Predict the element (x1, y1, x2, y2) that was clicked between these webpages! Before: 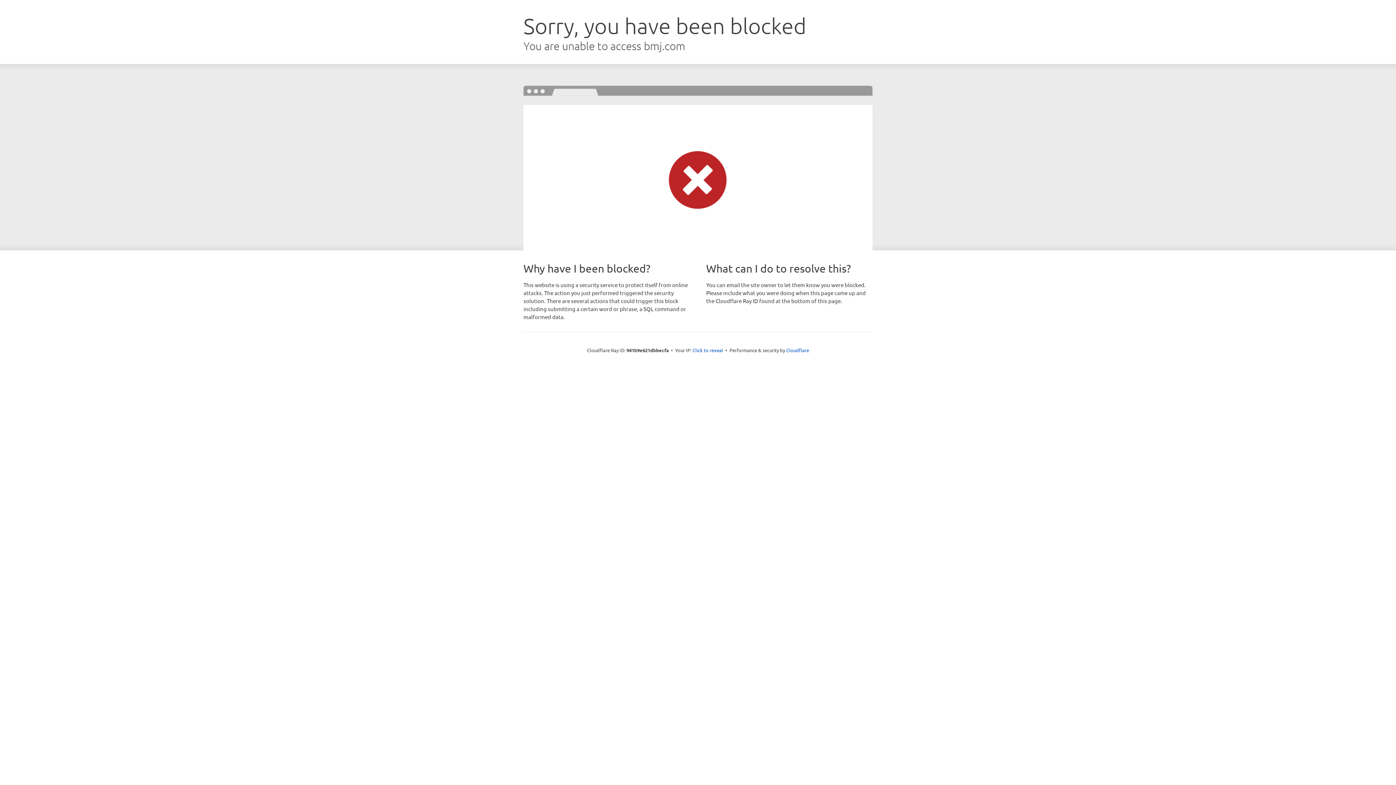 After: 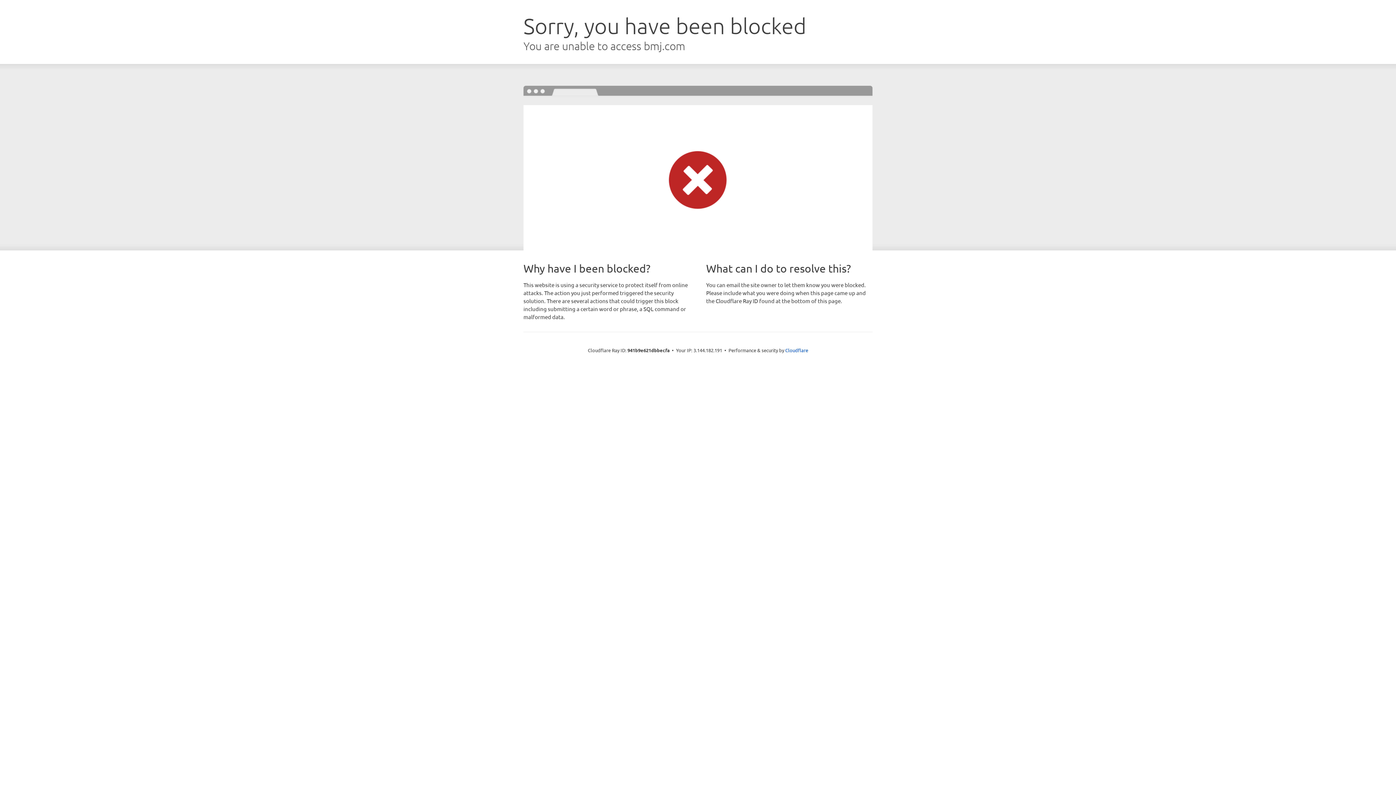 Action: label: Click to reveal bbox: (692, 346, 723, 353)